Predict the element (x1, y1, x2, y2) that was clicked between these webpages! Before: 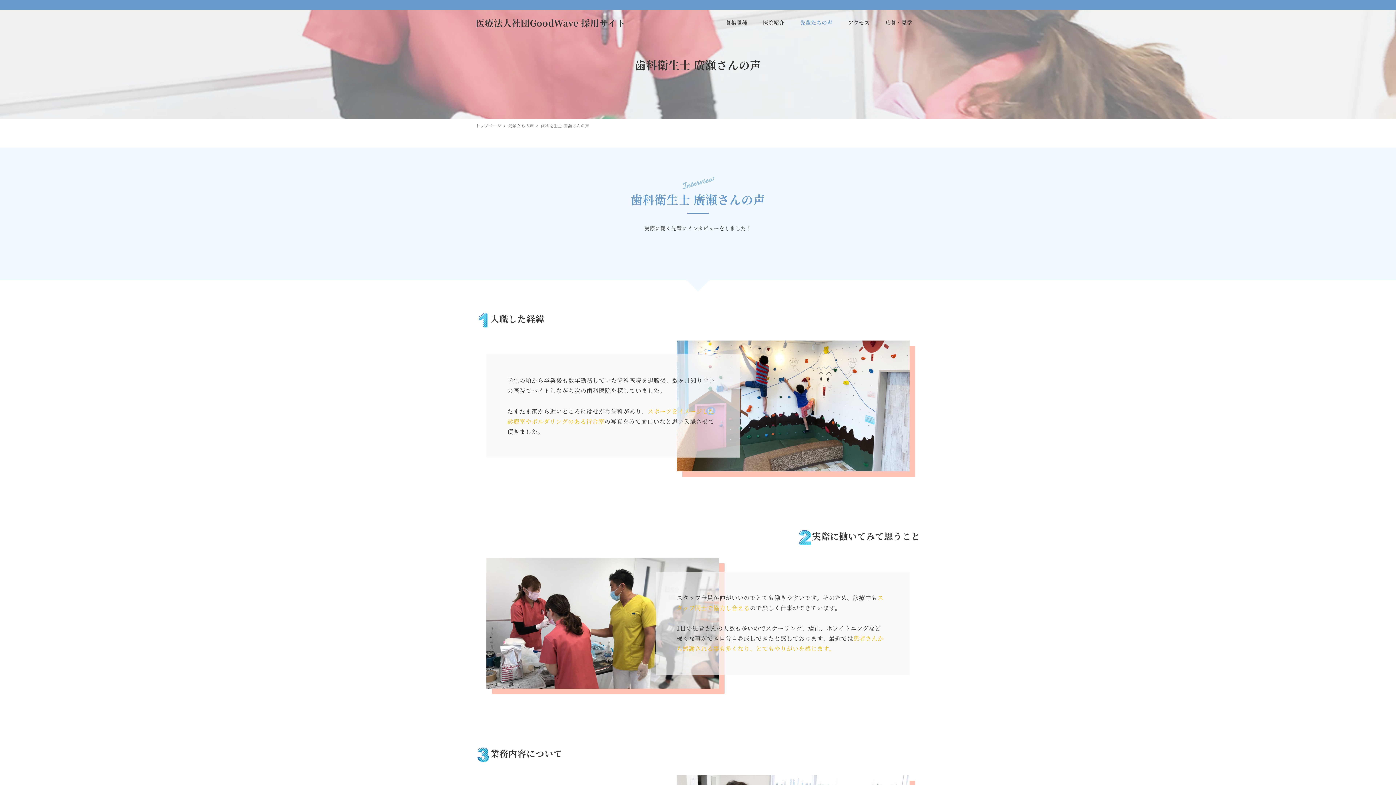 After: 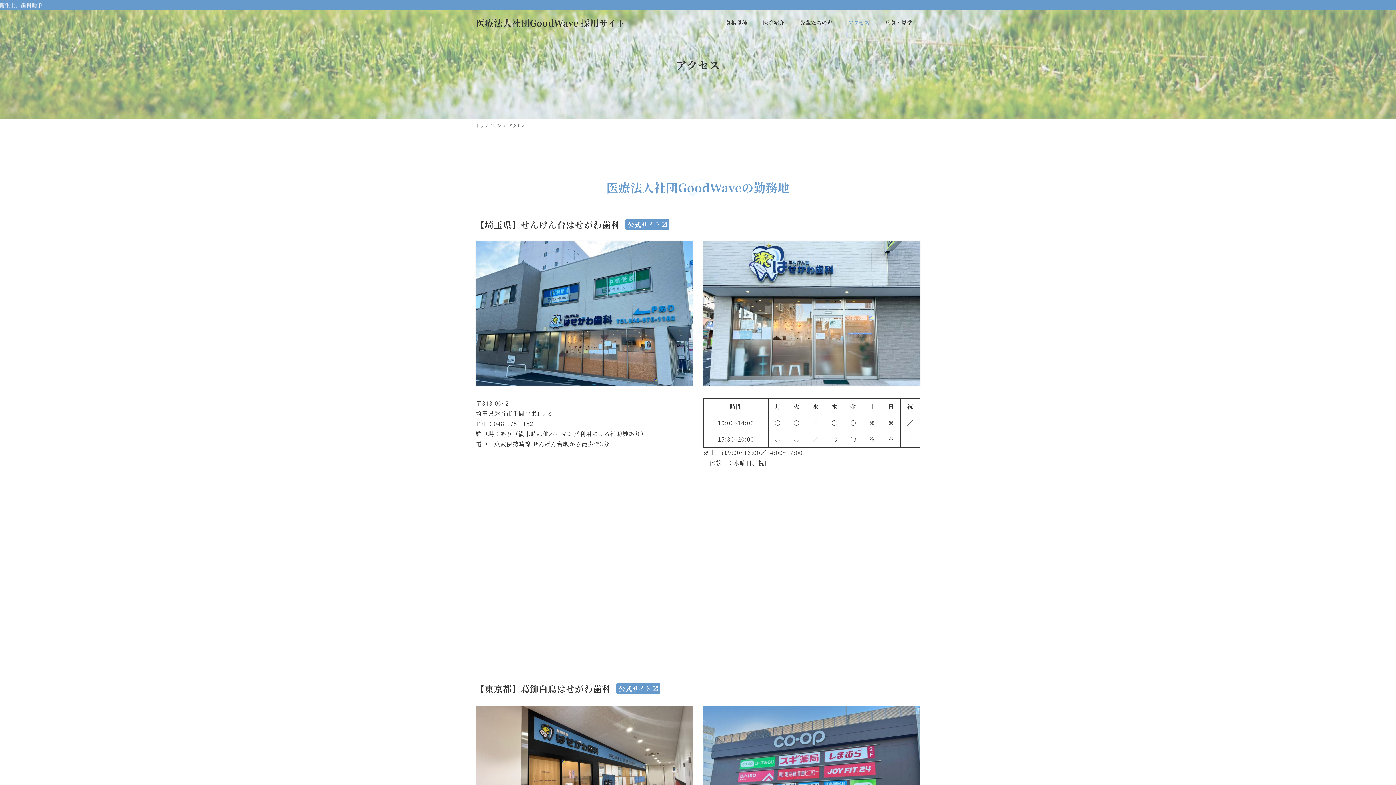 Action: label: アクセス bbox: (840, 10, 877, 34)